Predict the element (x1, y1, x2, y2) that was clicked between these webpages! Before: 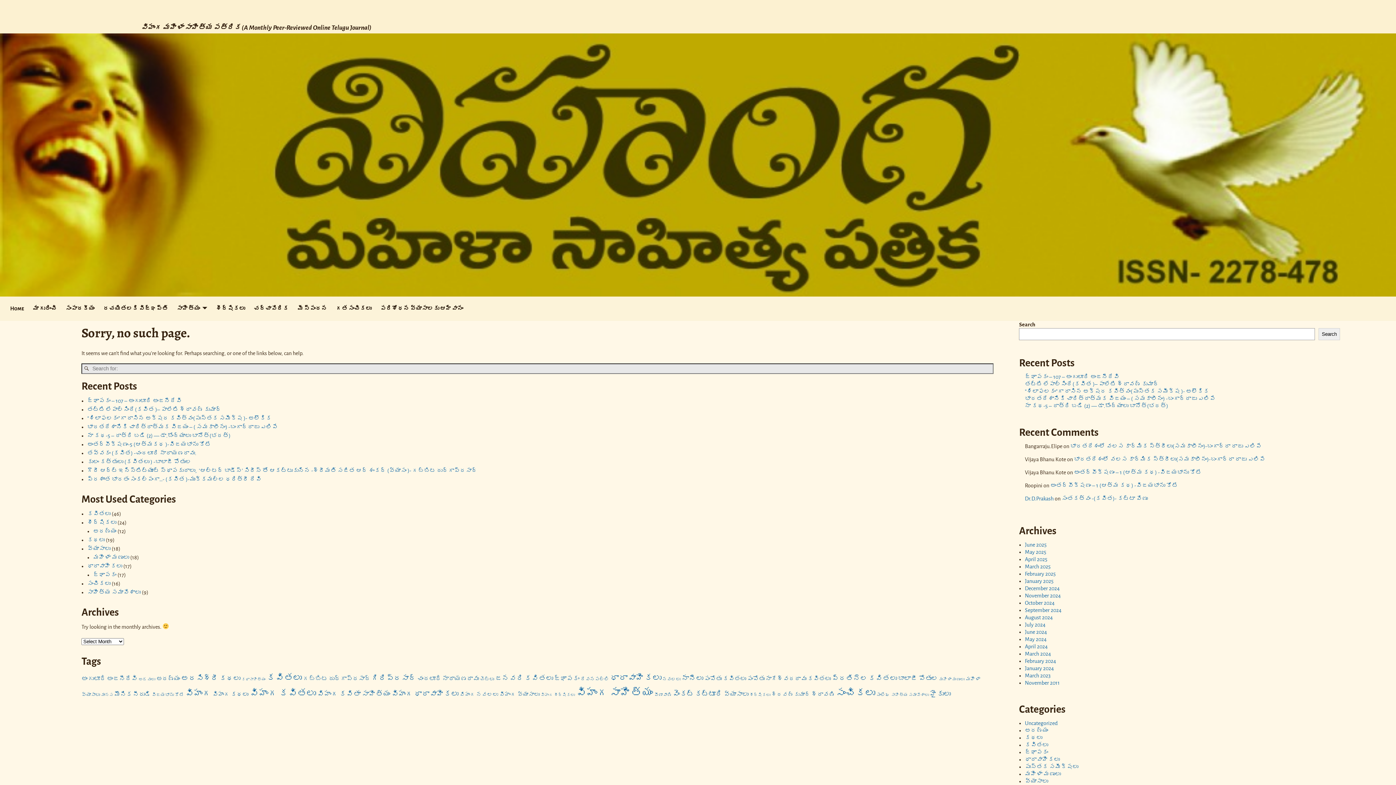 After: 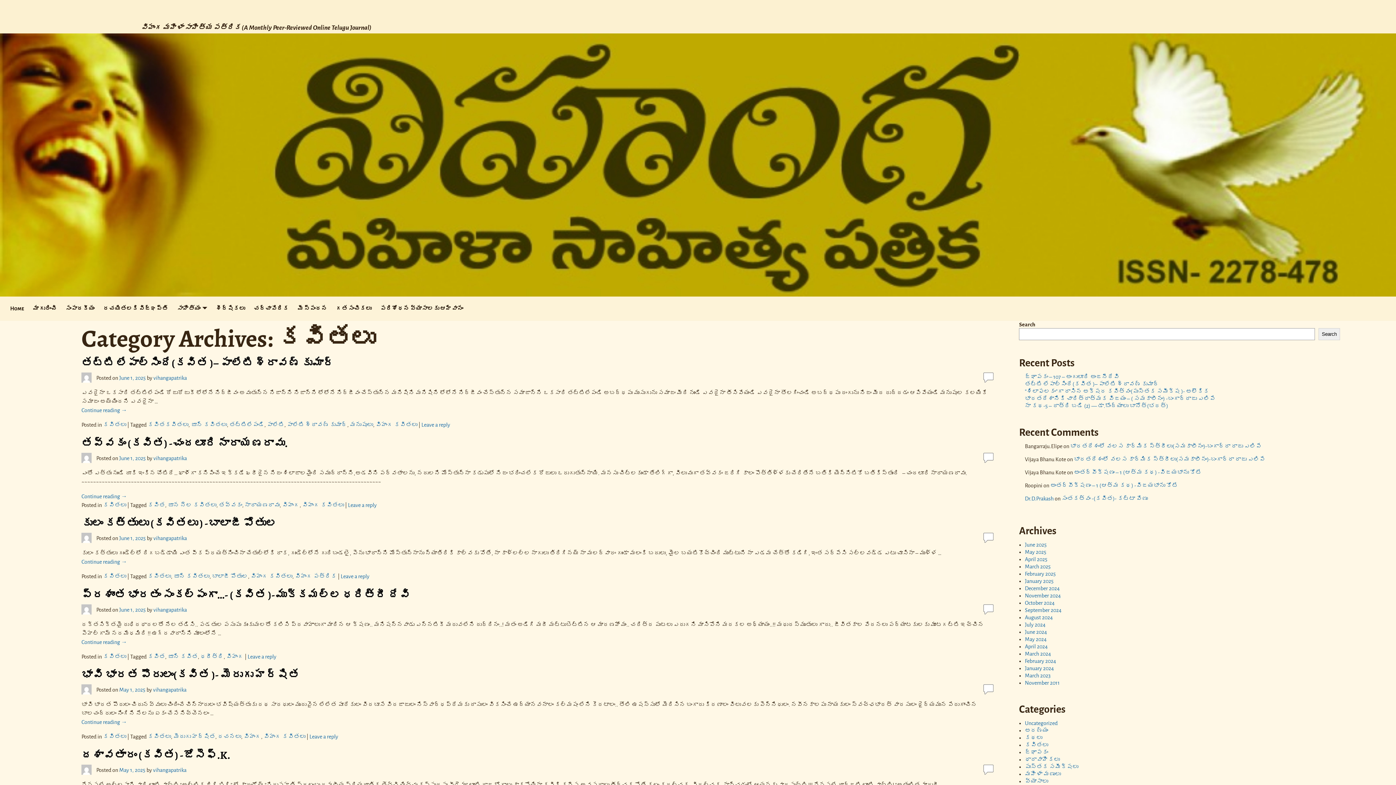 Action: bbox: (87, 511, 110, 516) label: కవితలు